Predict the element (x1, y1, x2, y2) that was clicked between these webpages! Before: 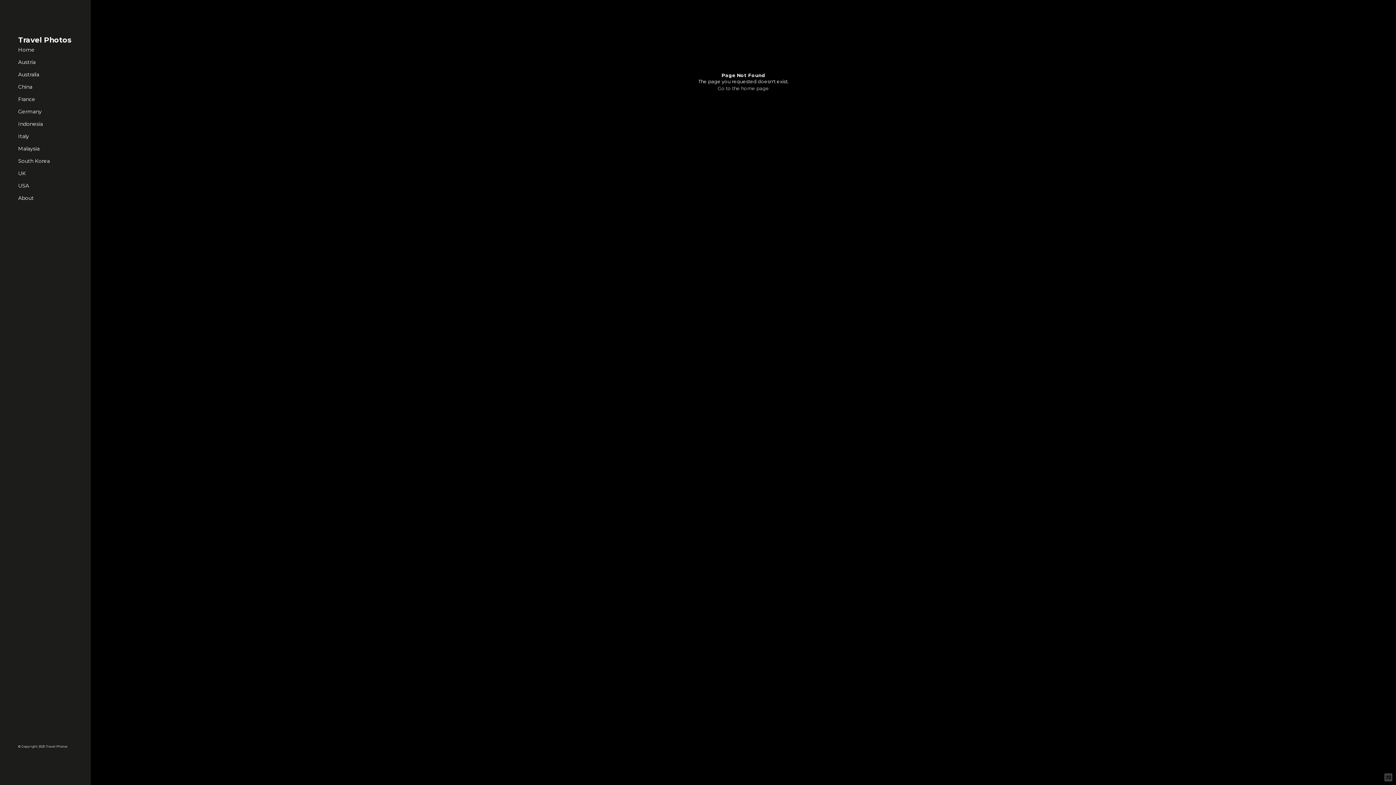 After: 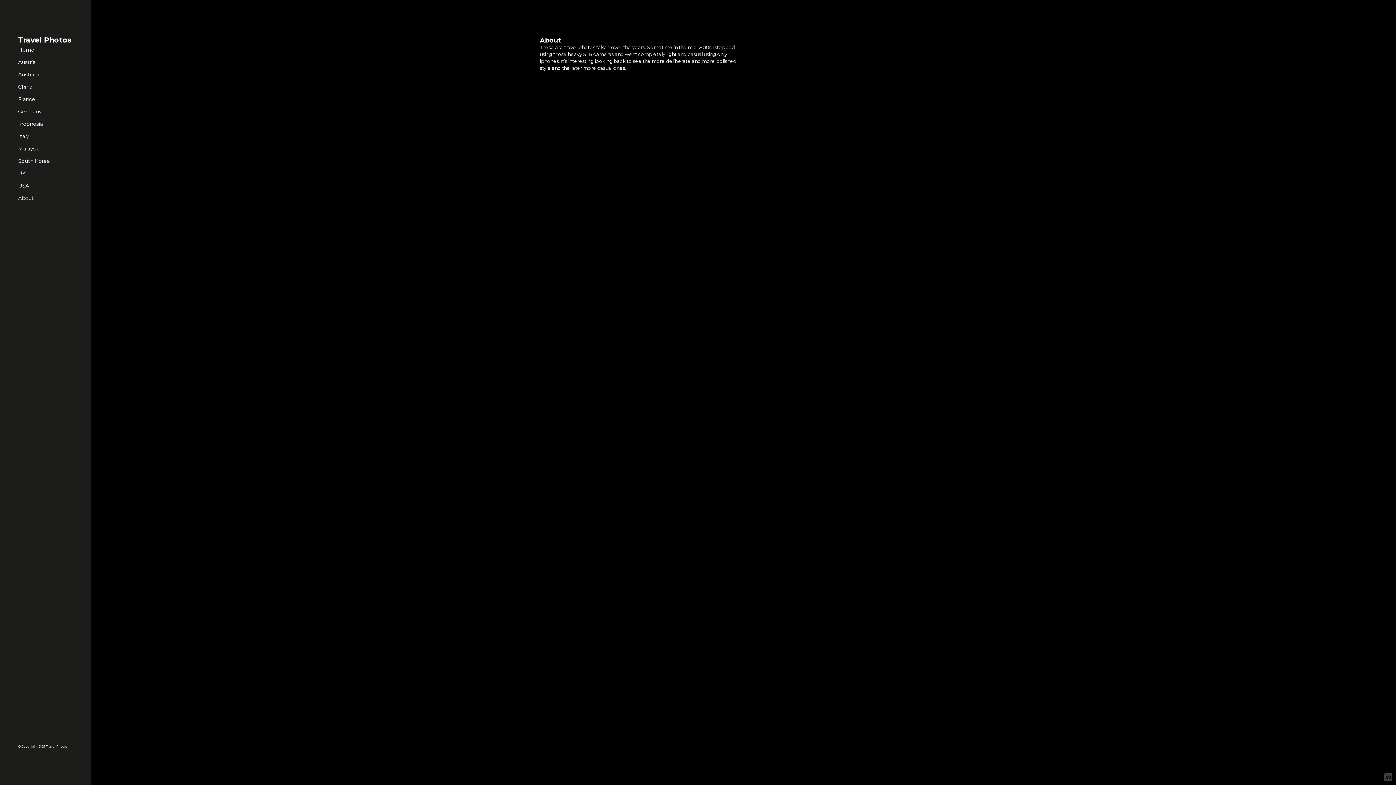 Action: bbox: (18, 192, 72, 204) label: About